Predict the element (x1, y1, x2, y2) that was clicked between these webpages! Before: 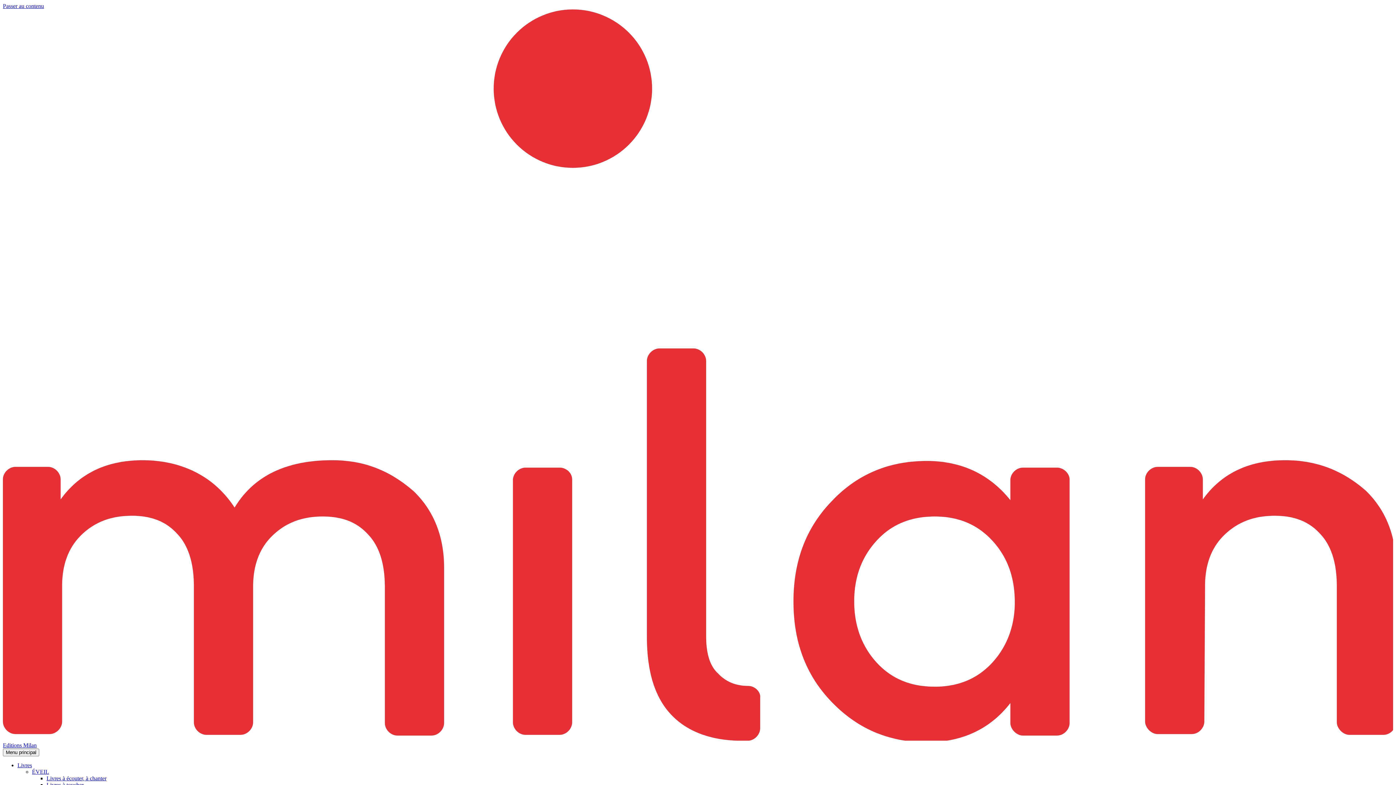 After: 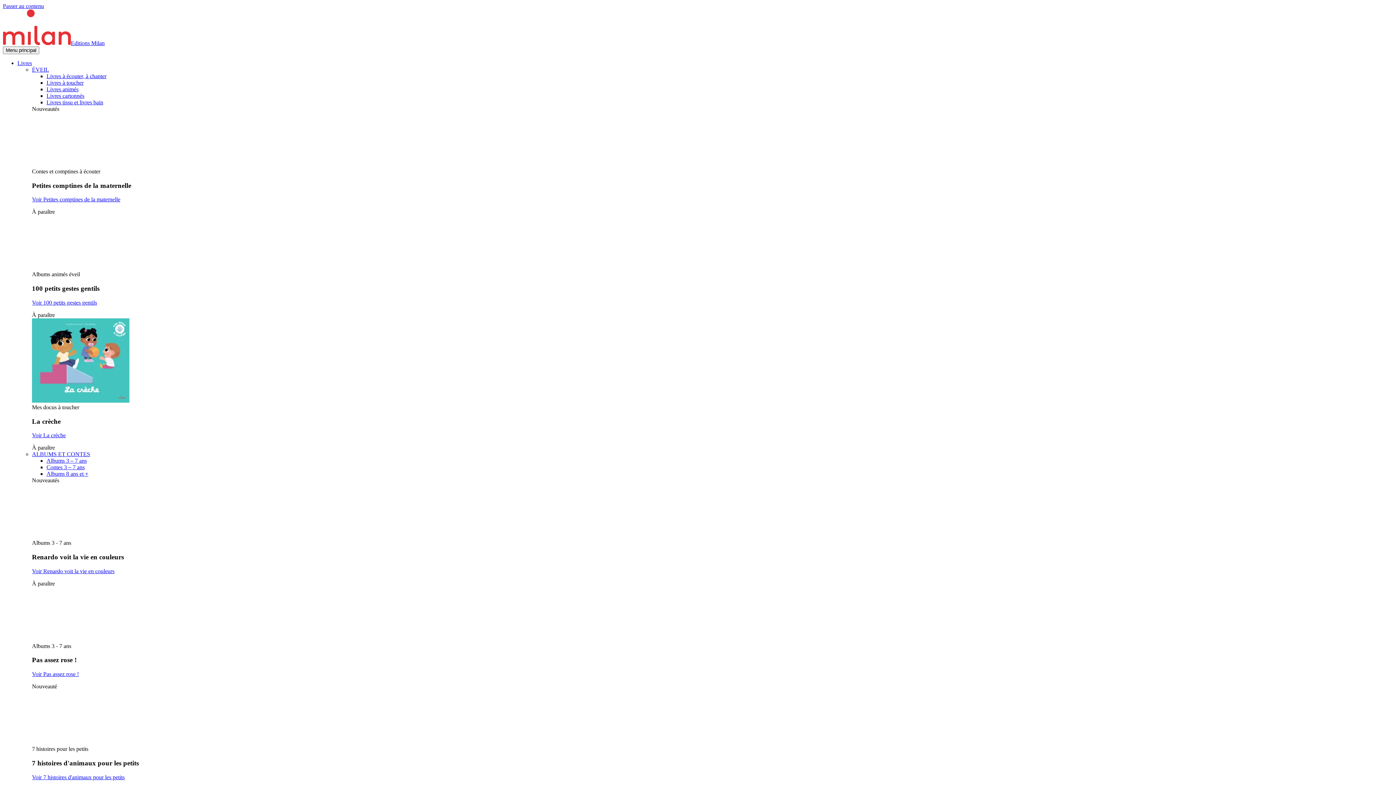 Action: bbox: (46, 782, 83, 788) label: Livres à toucher